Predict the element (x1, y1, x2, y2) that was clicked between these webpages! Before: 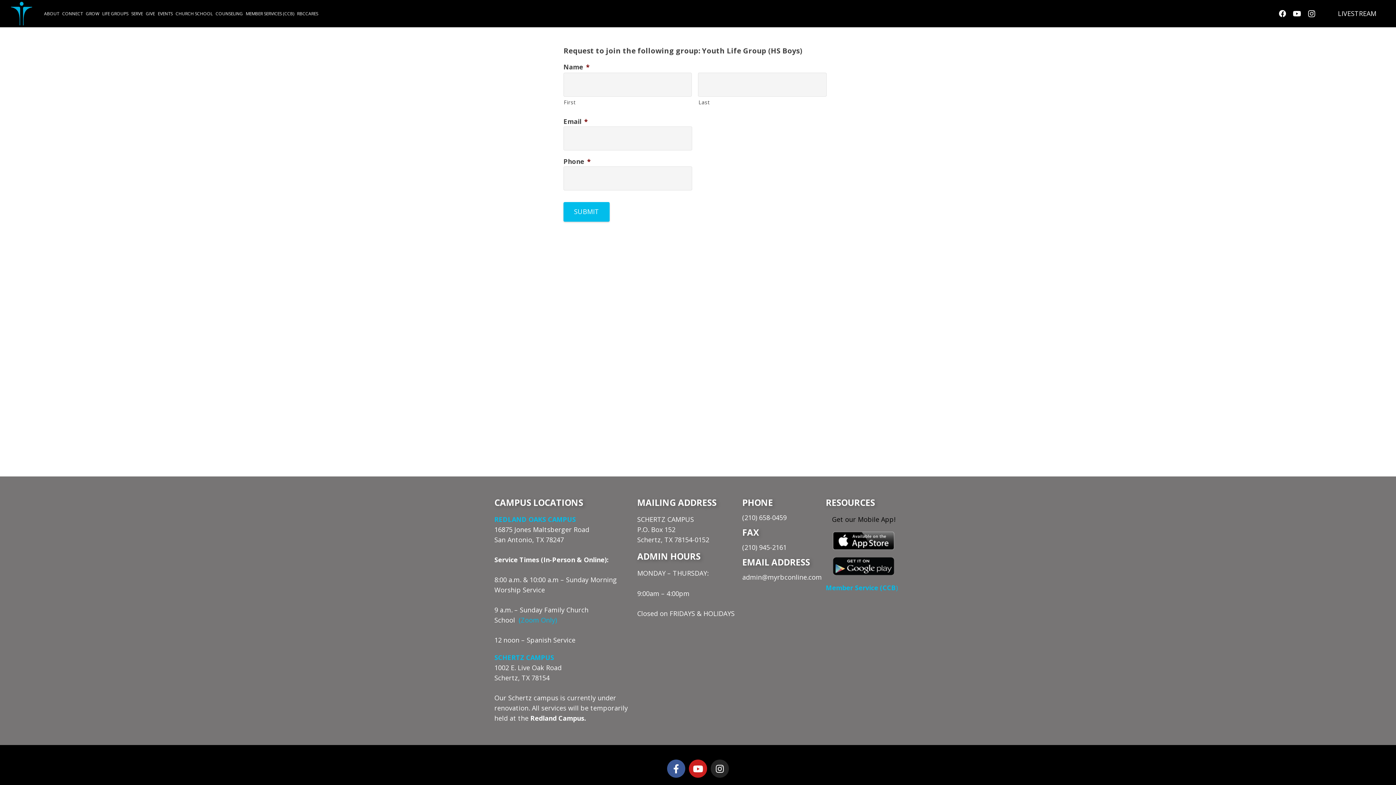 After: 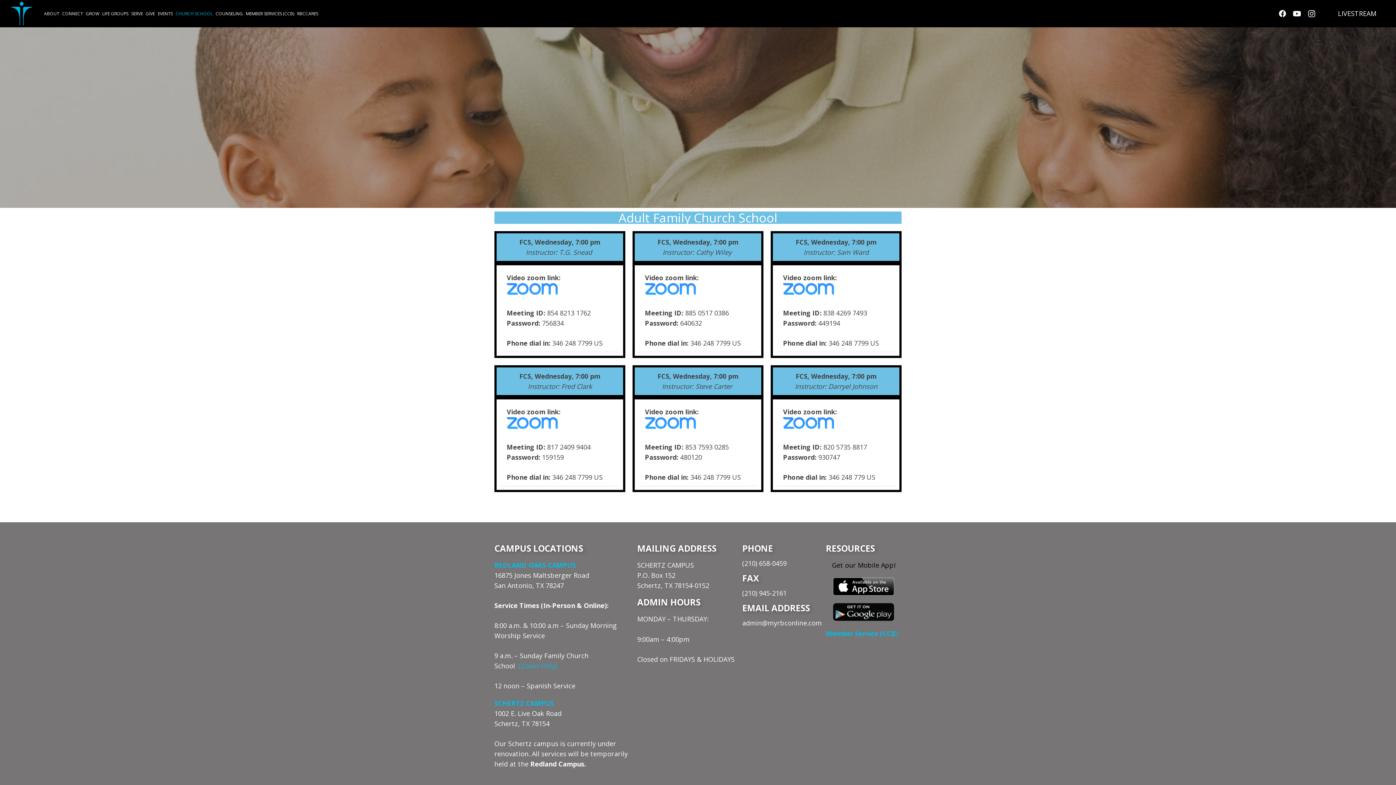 Action: label: CHURCH SCHOOL bbox: (174, 0, 214, 27)